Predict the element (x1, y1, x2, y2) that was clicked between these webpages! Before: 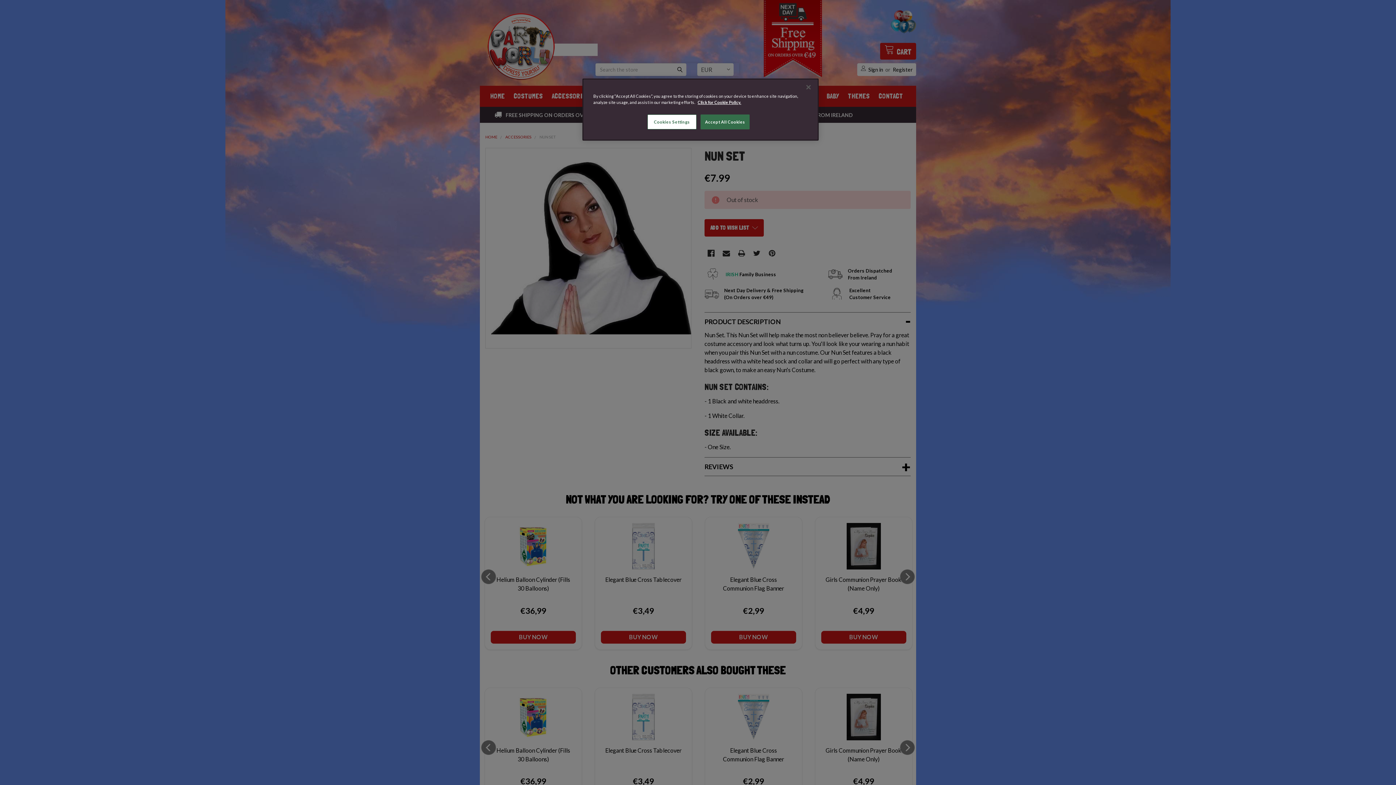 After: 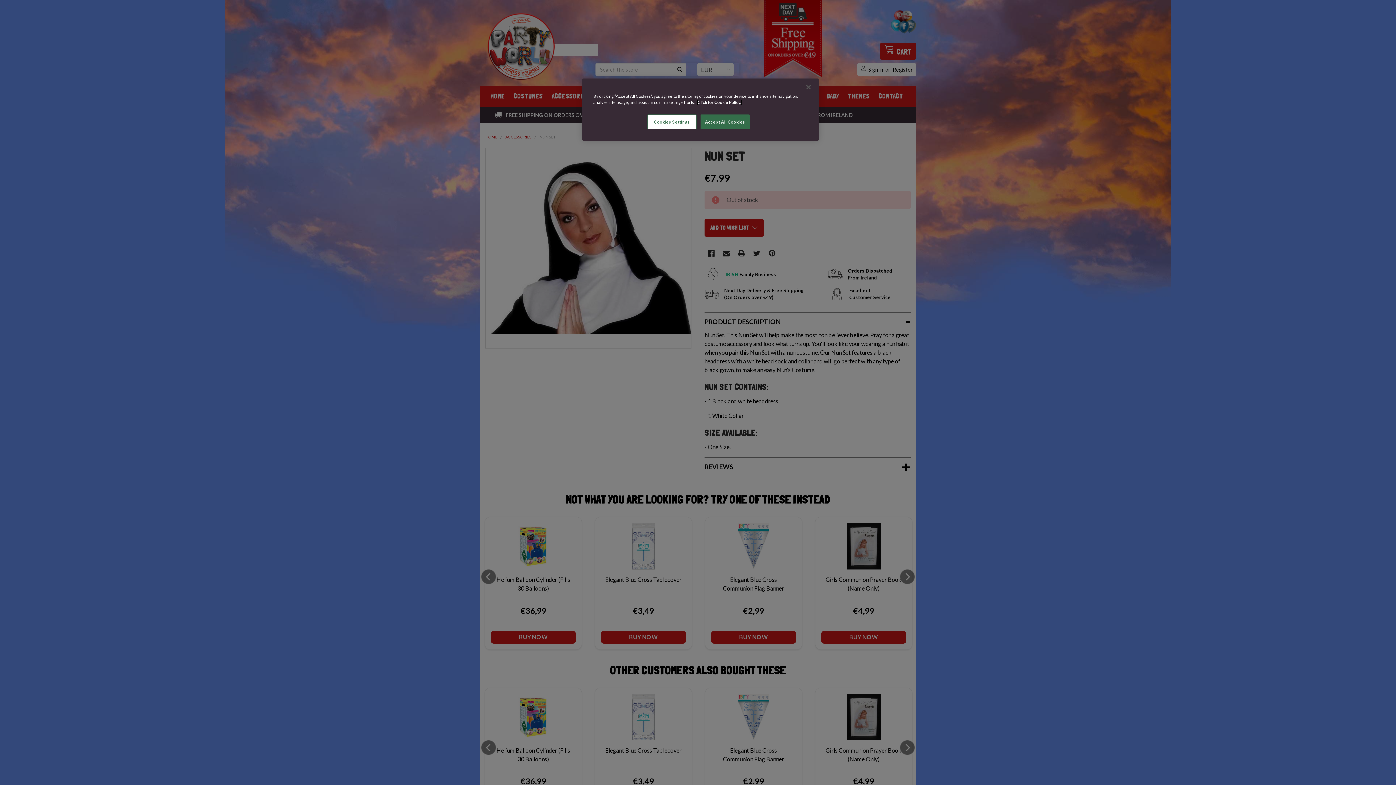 Action: bbox: (697, 100, 741, 104) label: More information about your privacy, opens in a new tab